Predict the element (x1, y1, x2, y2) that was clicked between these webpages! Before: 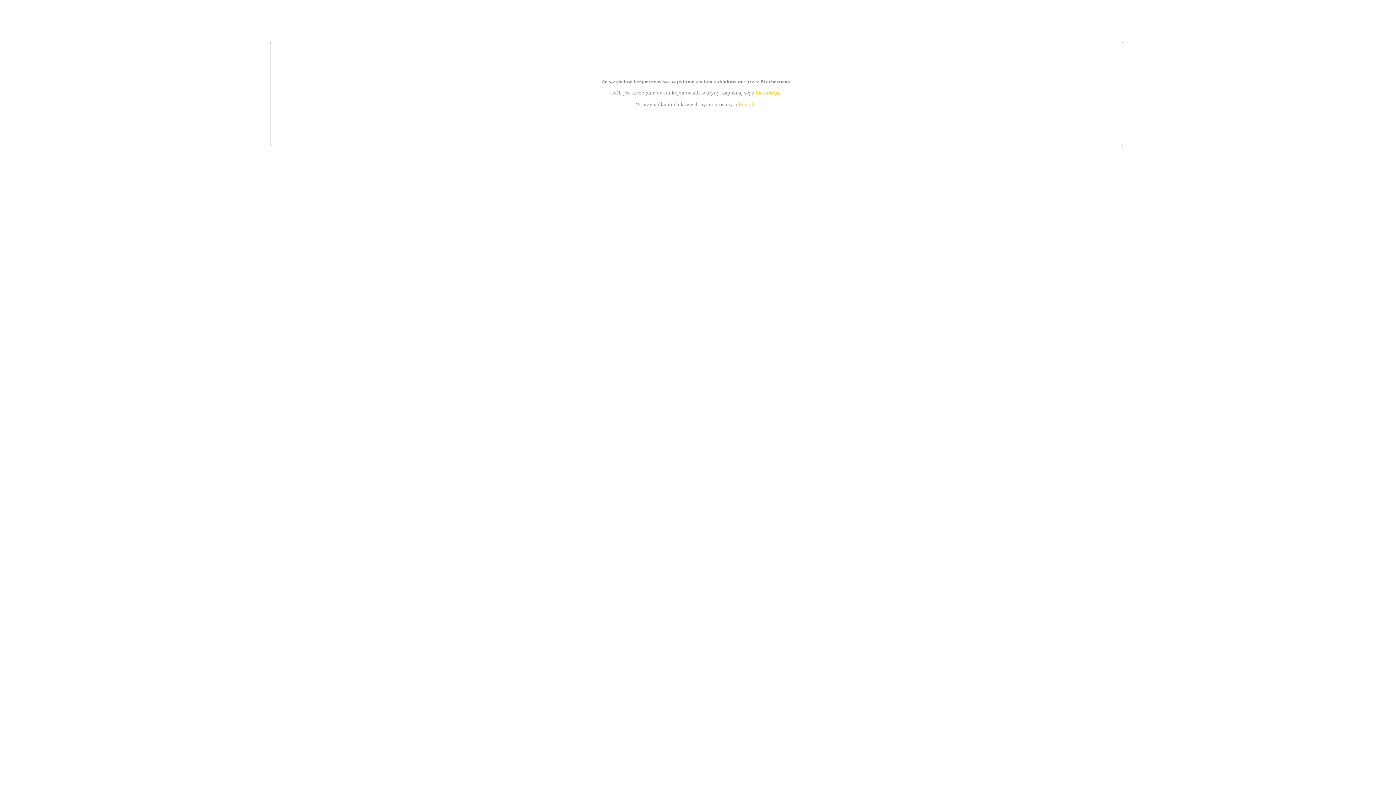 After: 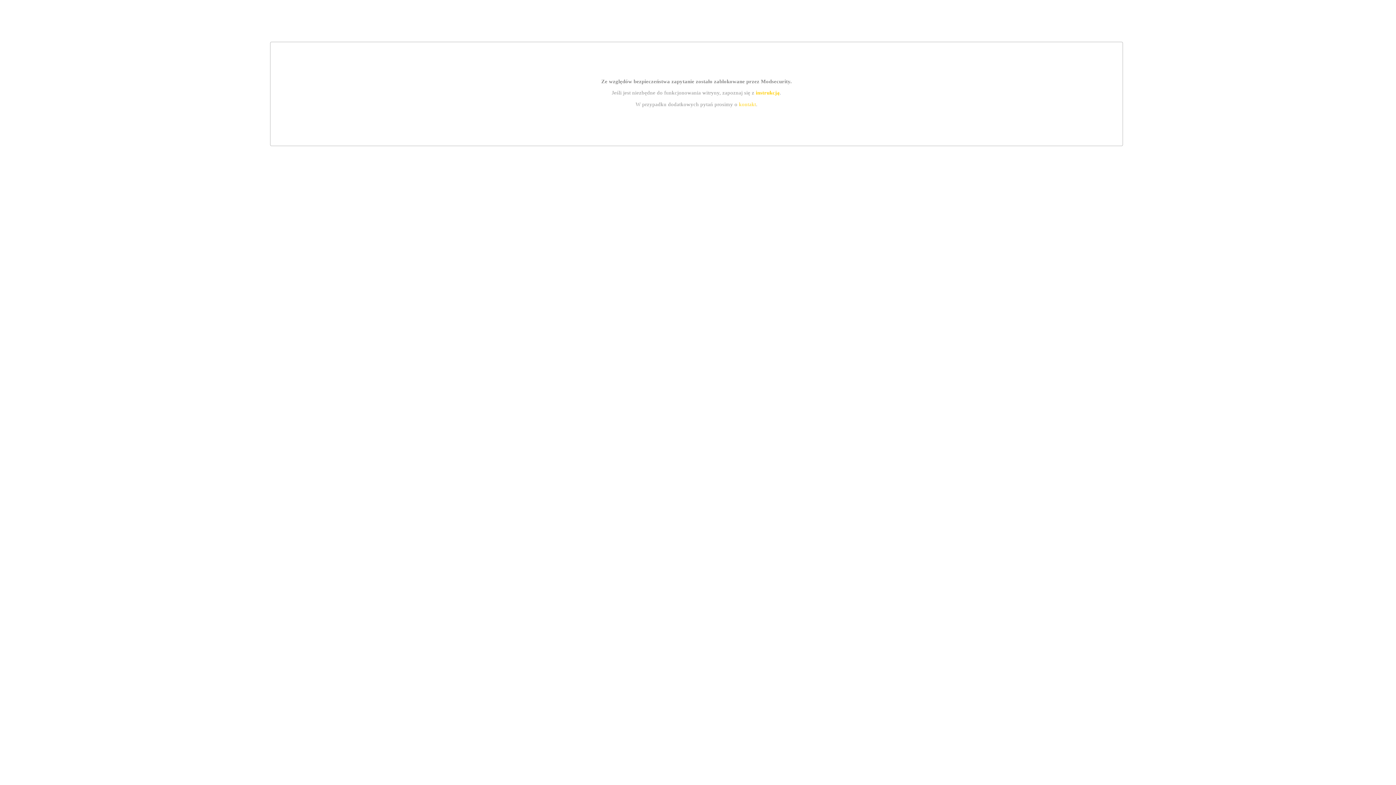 Action: bbox: (739, 101, 756, 107) label: kontakt